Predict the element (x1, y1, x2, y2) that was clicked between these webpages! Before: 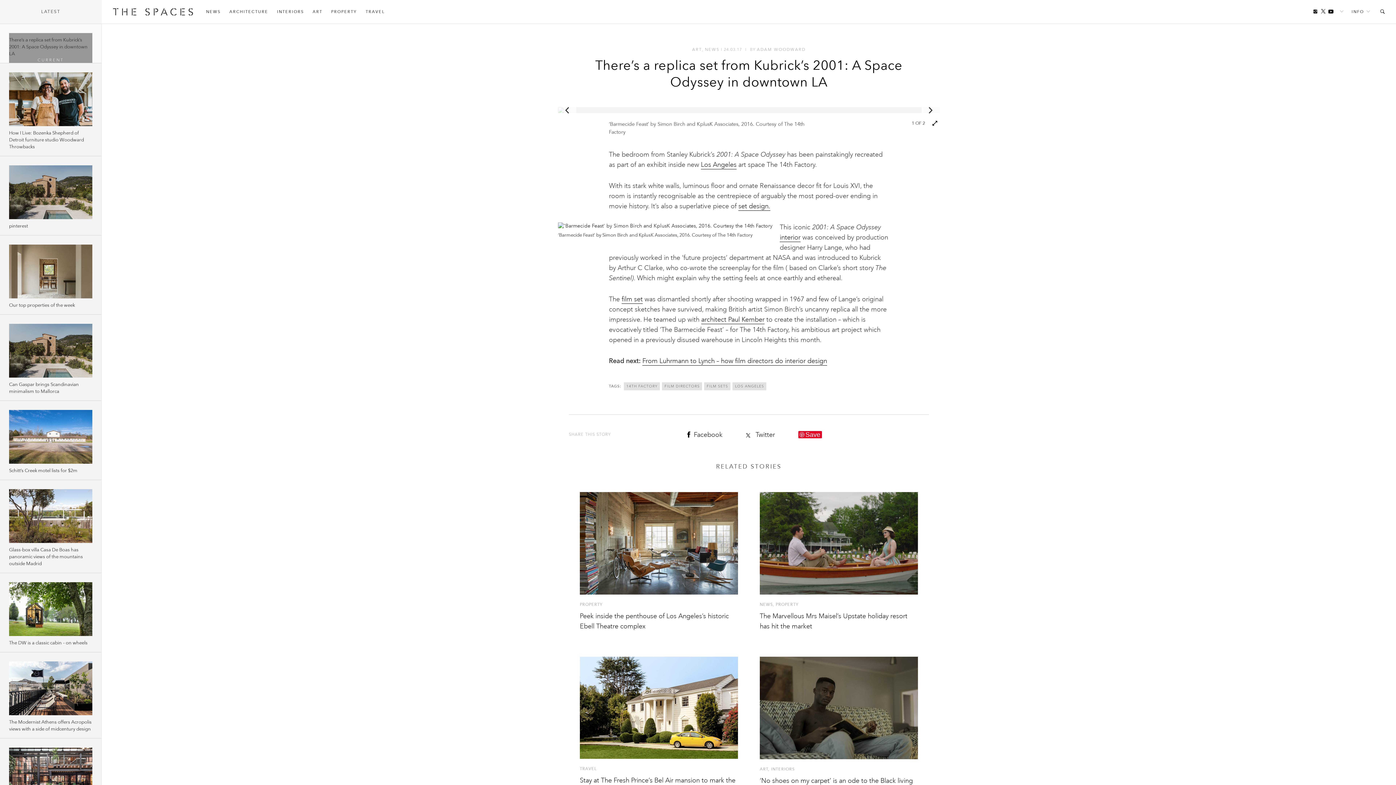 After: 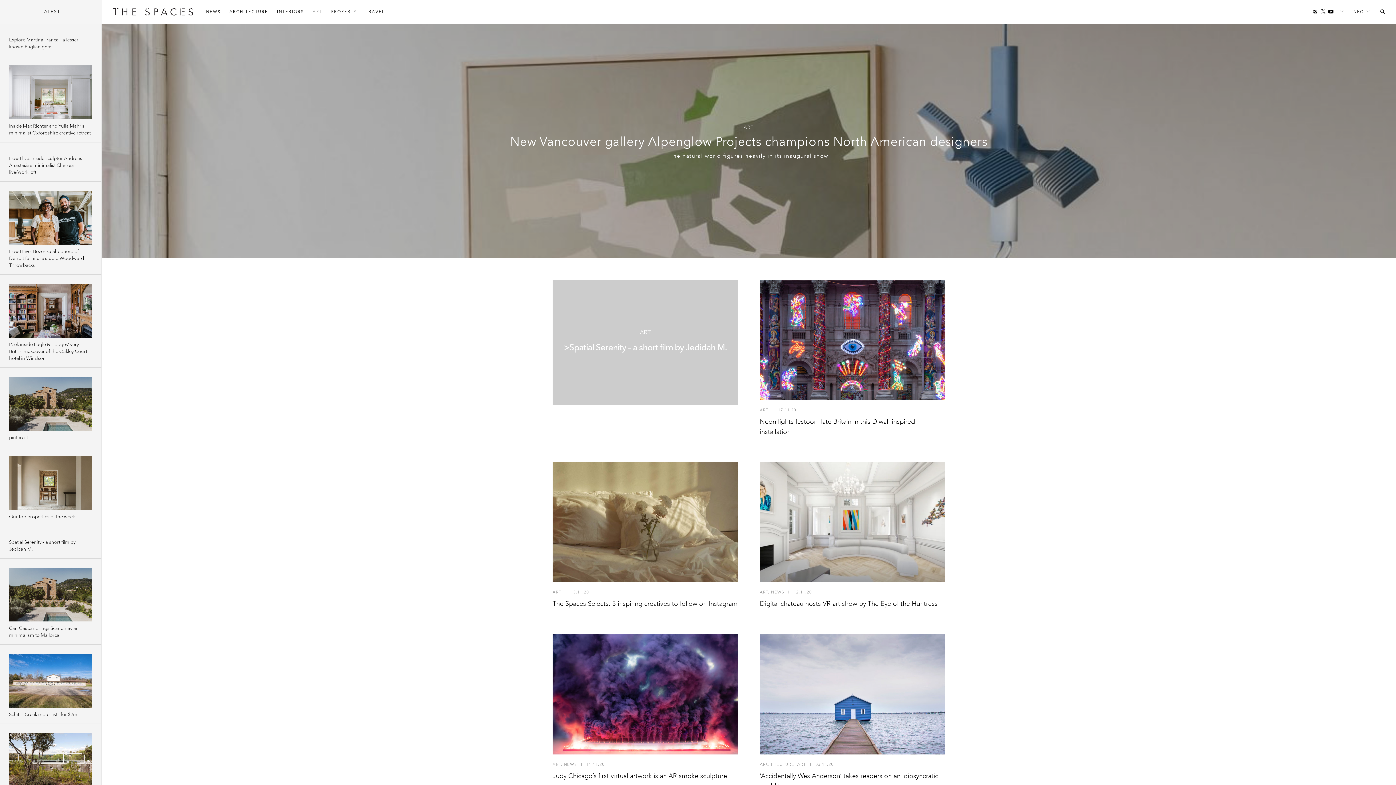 Action: bbox: (308, 5, 326, 18) label: ART